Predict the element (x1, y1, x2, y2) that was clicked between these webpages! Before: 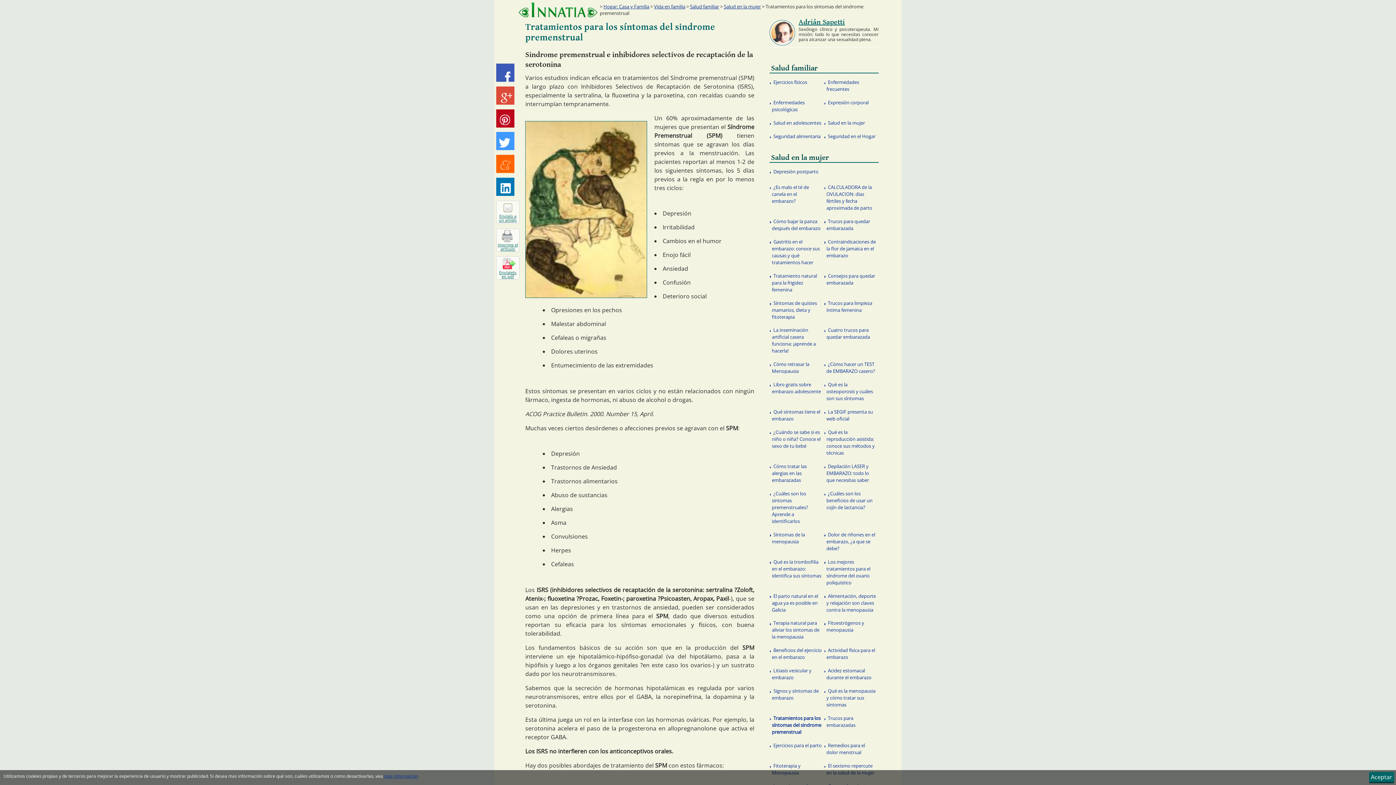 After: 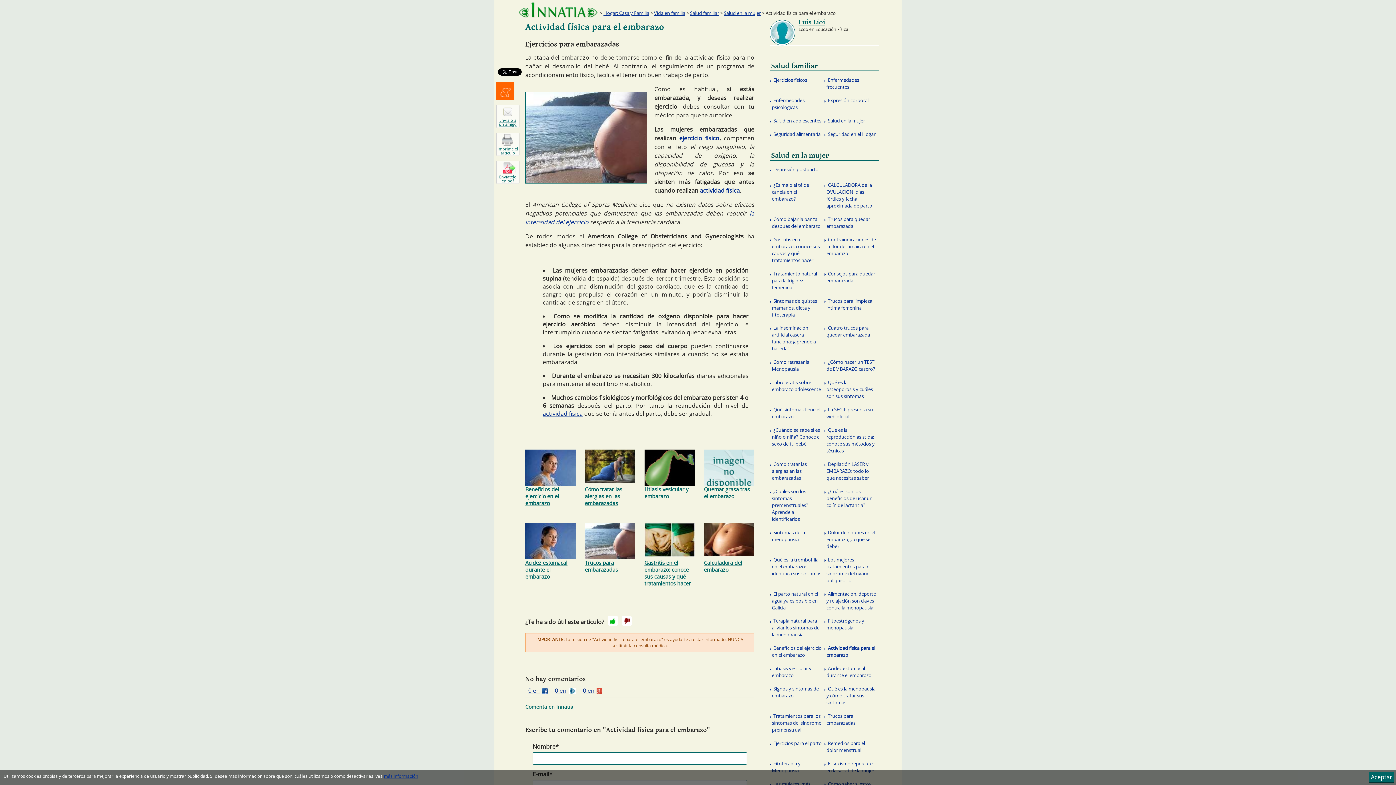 Action: bbox: (824, 644, 878, 664) label: Actividad física para el embarazo